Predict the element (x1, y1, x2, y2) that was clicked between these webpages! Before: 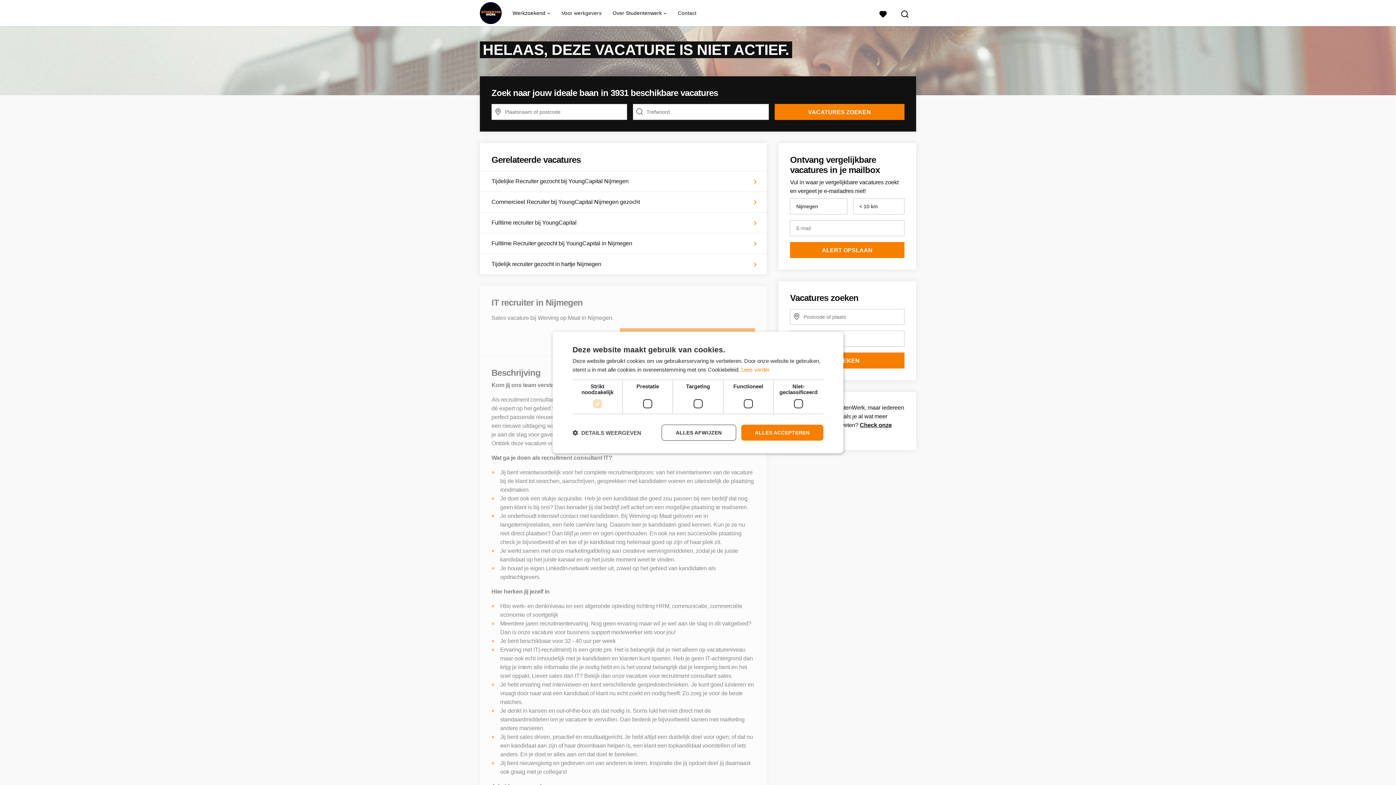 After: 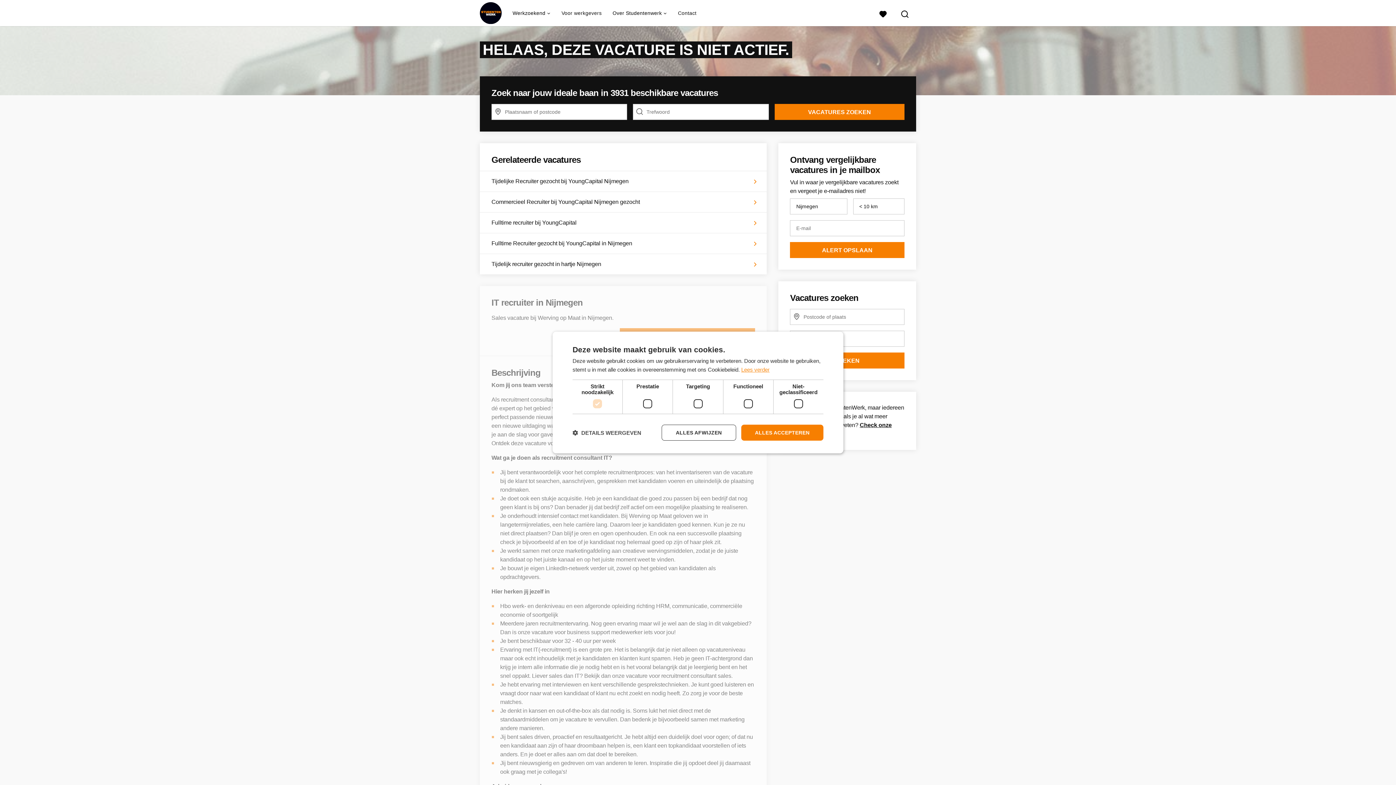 Action: label: Lees verder, opens a new window bbox: (741, 366, 769, 372)